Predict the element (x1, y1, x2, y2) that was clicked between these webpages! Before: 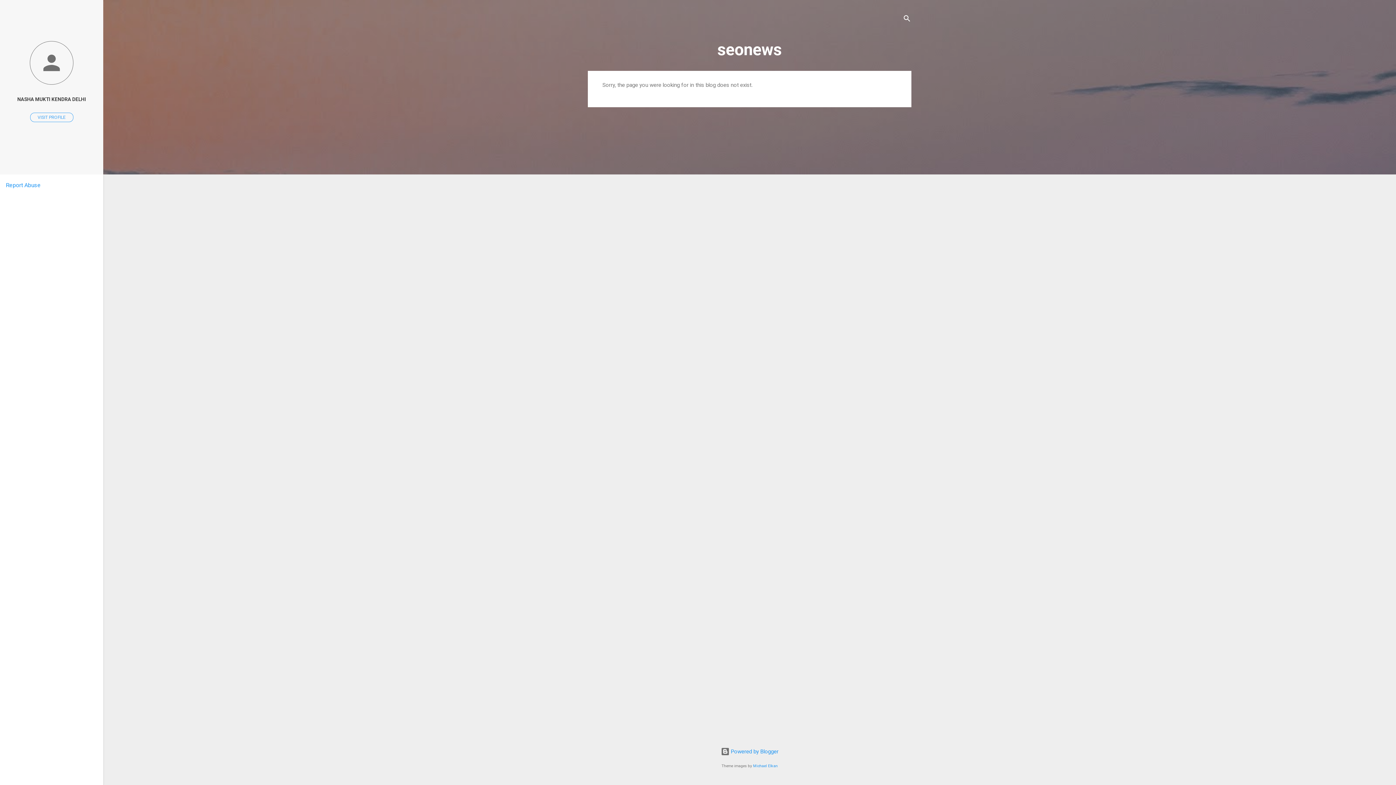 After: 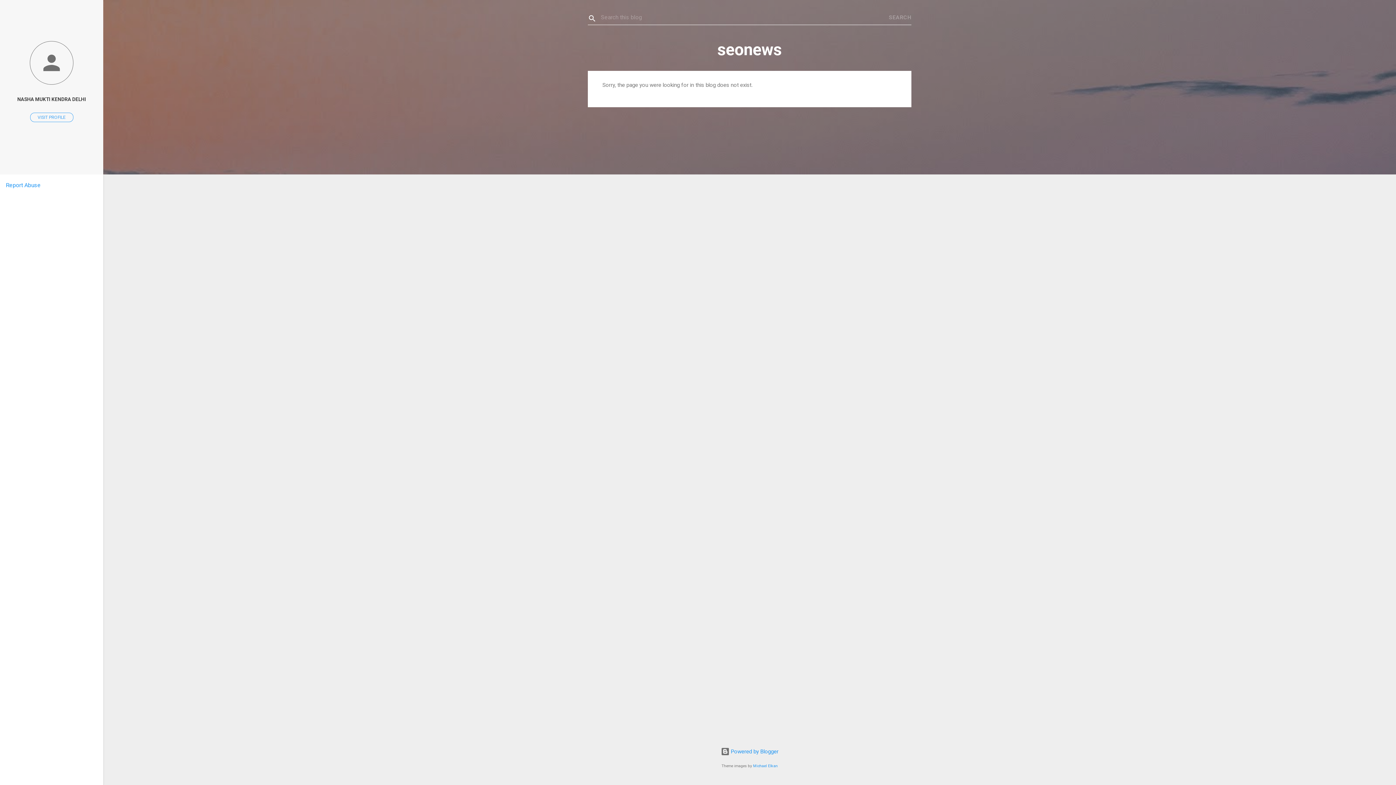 Action: bbox: (902, 8, 911, 30) label: Search